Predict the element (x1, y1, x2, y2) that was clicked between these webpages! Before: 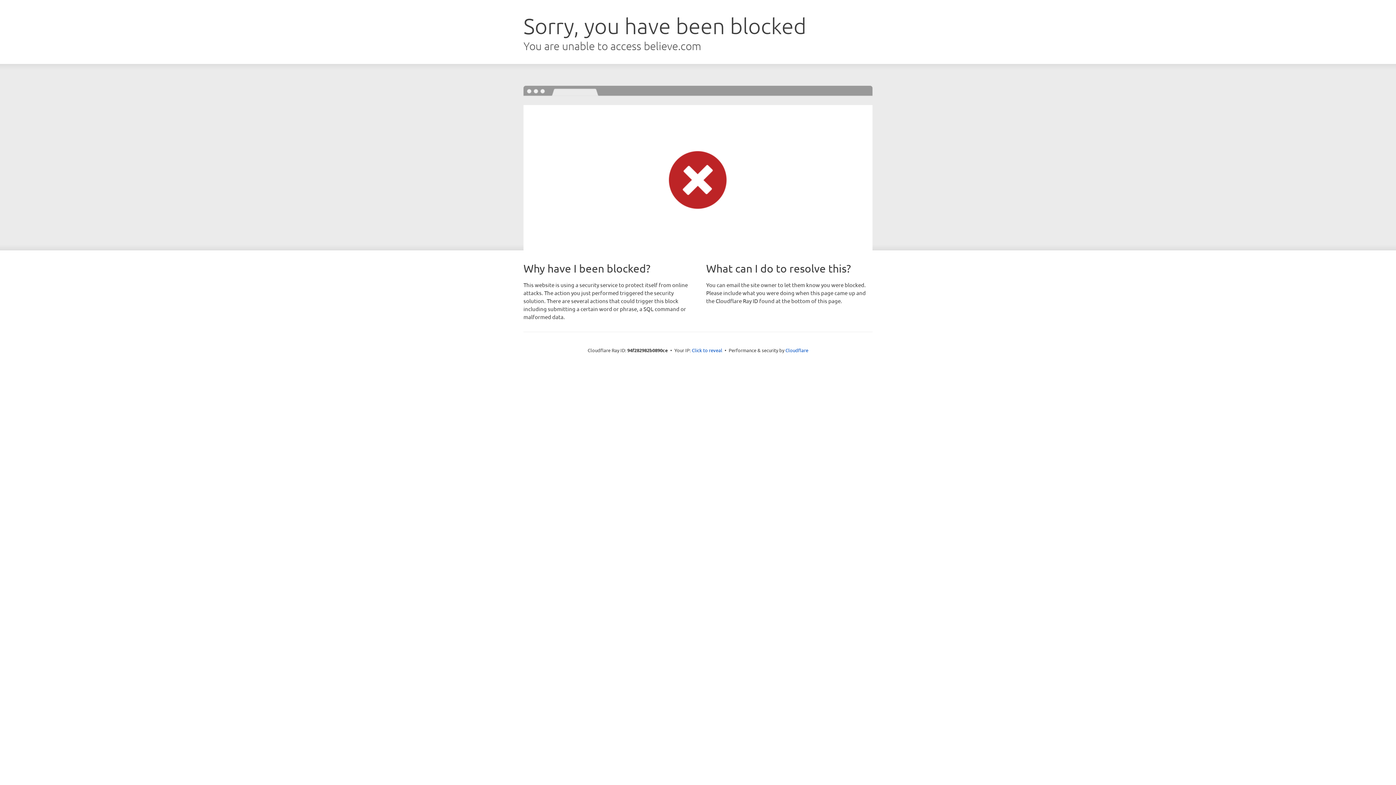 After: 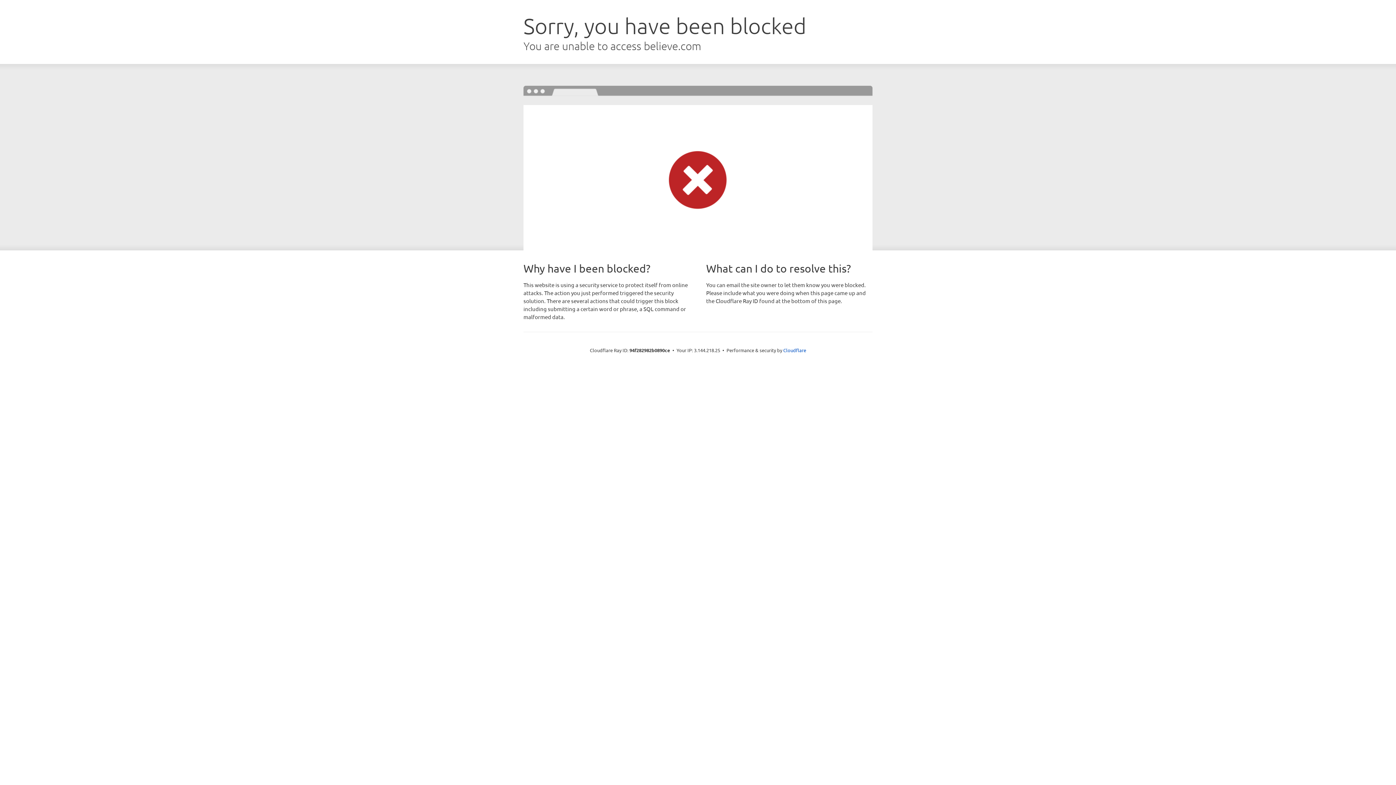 Action: label: Click to reveal bbox: (692, 346, 722, 353)